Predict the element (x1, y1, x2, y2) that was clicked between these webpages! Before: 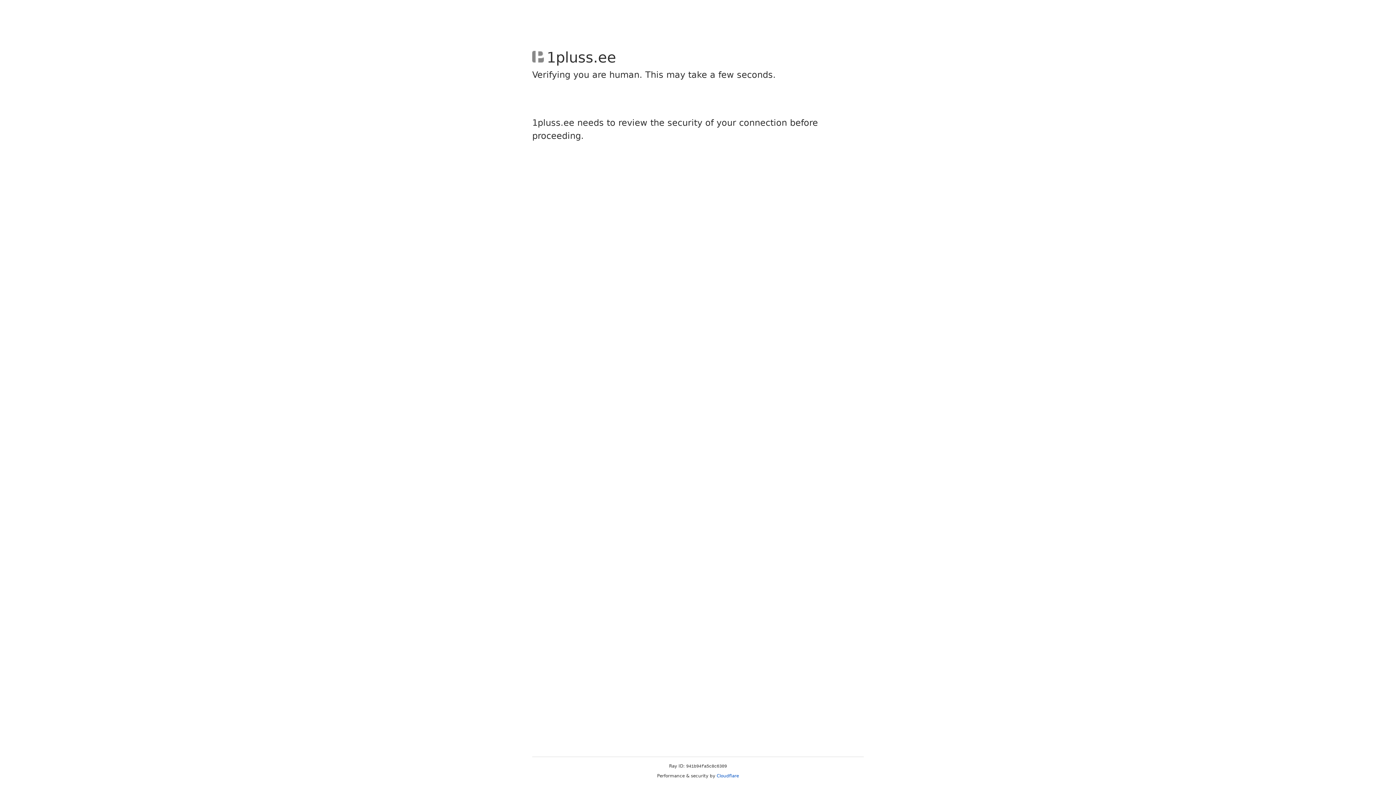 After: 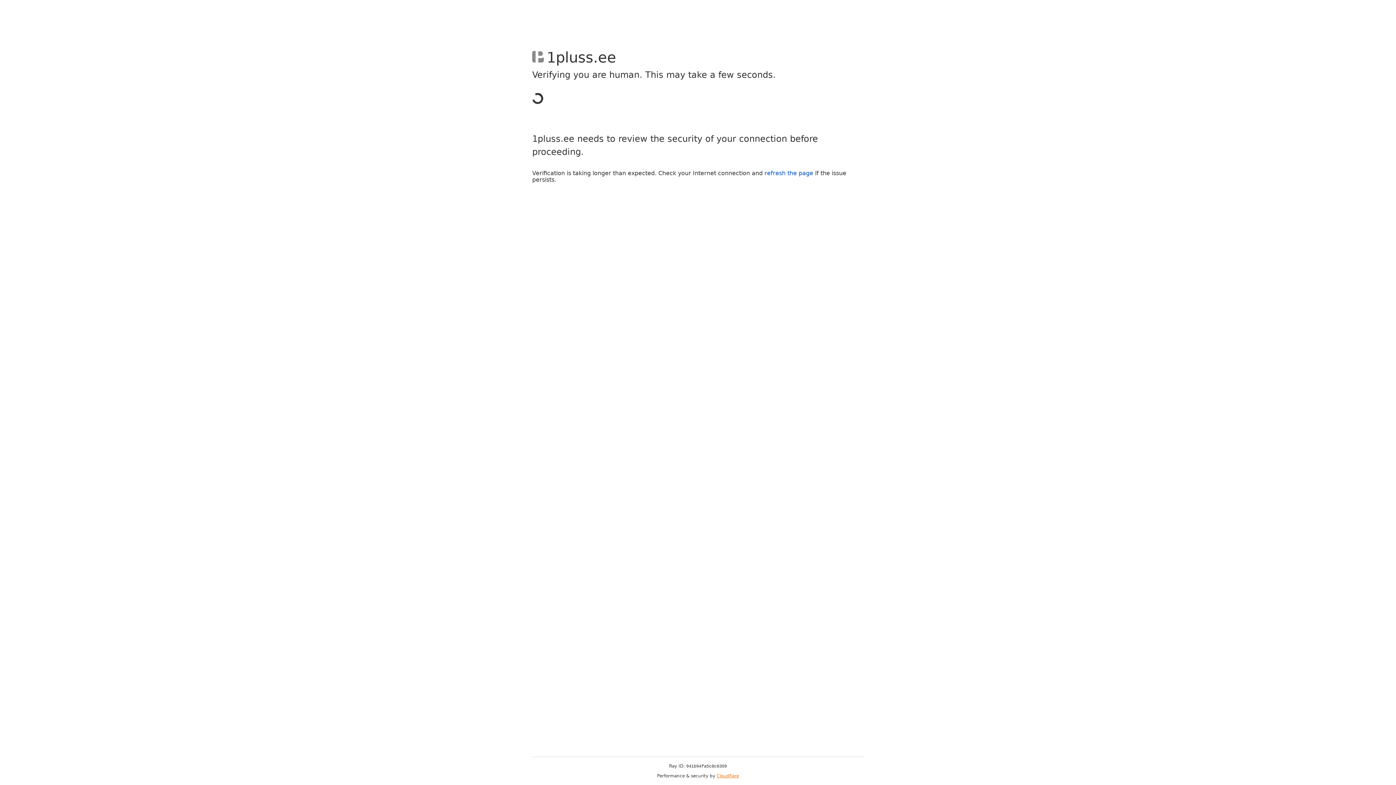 Action: bbox: (716, 773, 739, 778) label: Cloudflare